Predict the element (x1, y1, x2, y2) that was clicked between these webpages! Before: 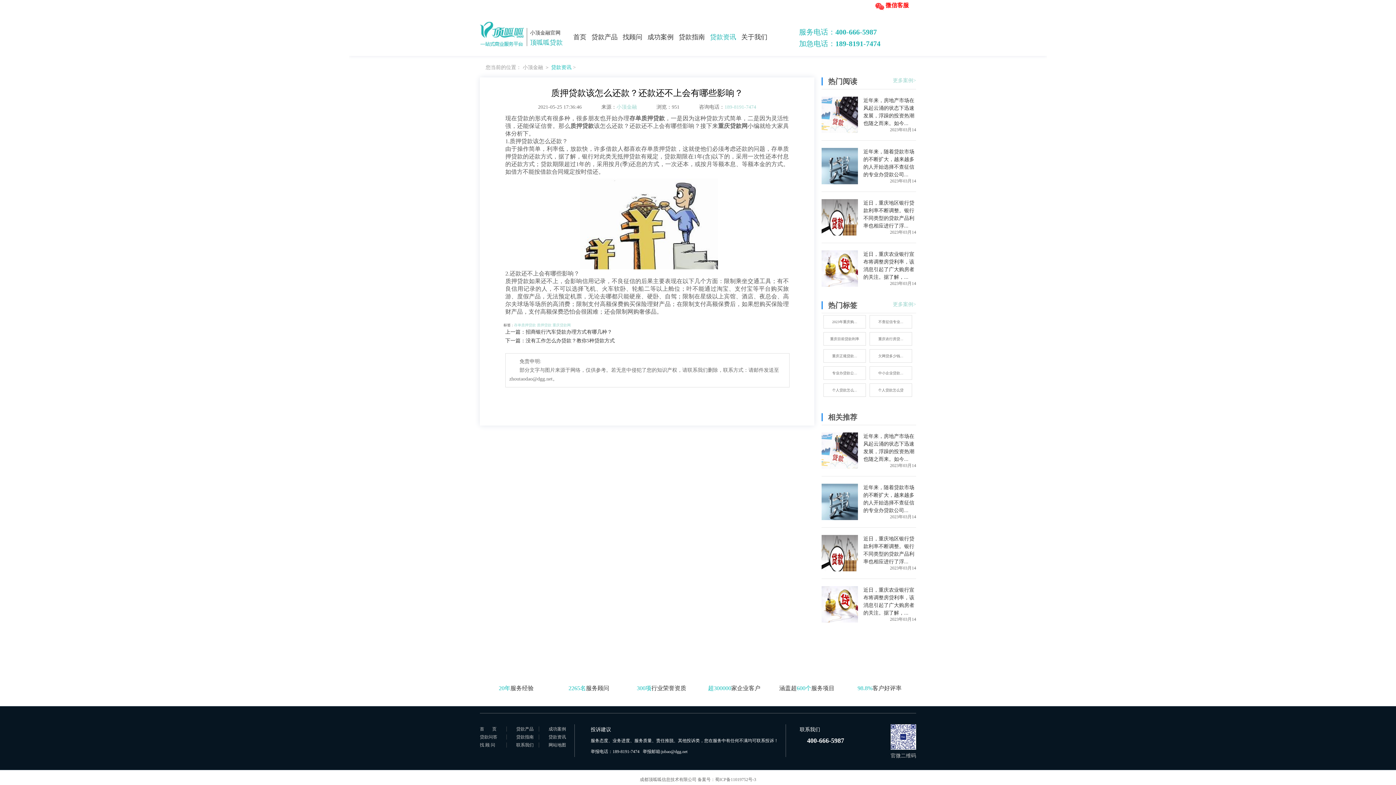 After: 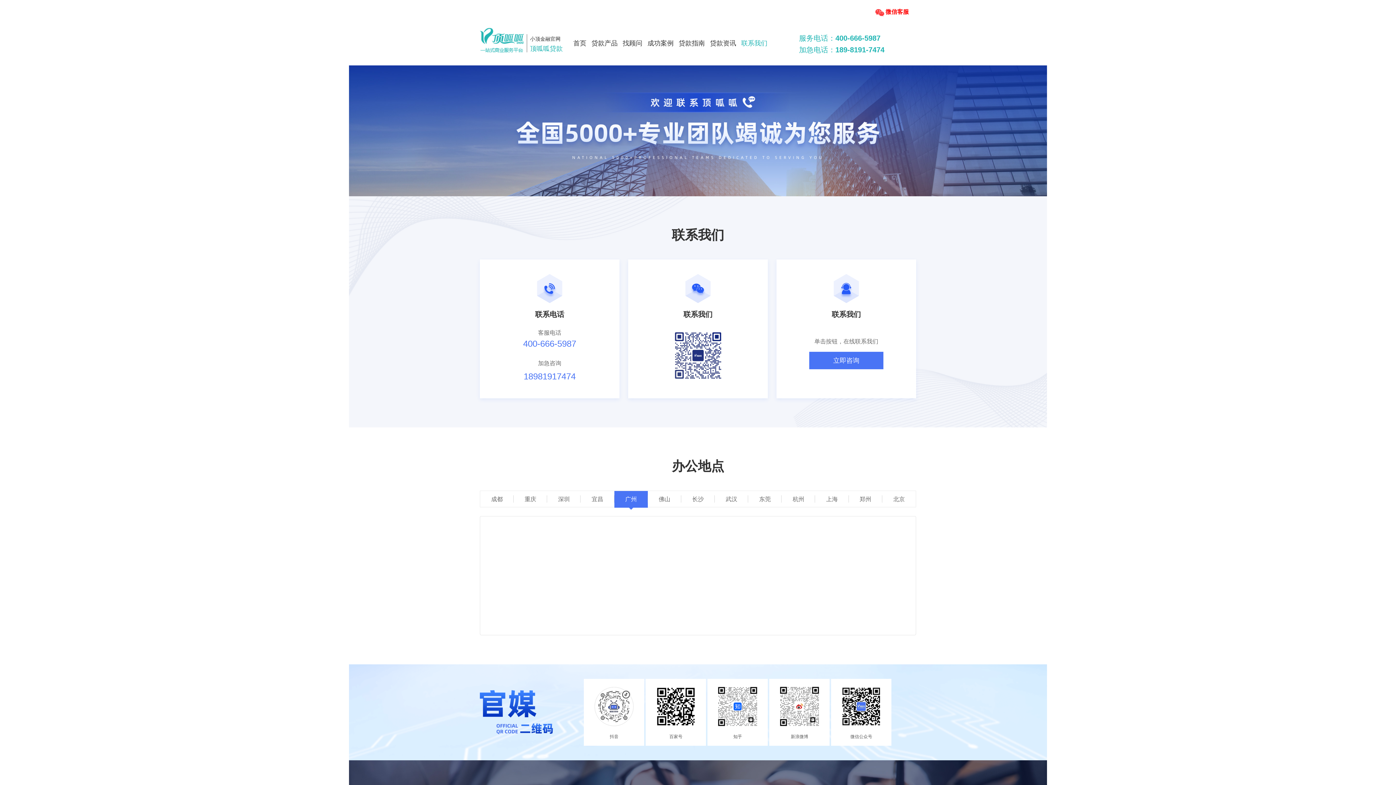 Action: bbox: (740, 29, 768, 44) label: 关于我们